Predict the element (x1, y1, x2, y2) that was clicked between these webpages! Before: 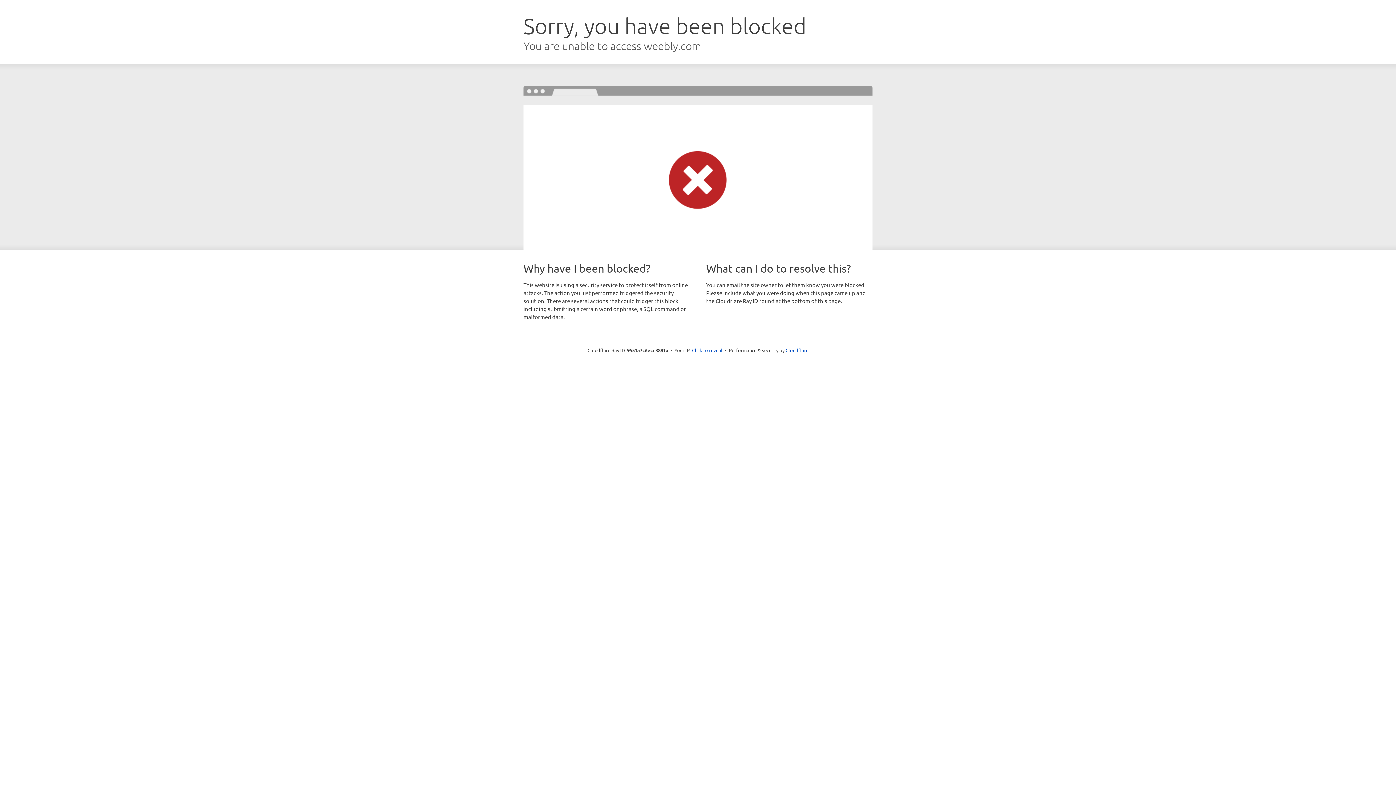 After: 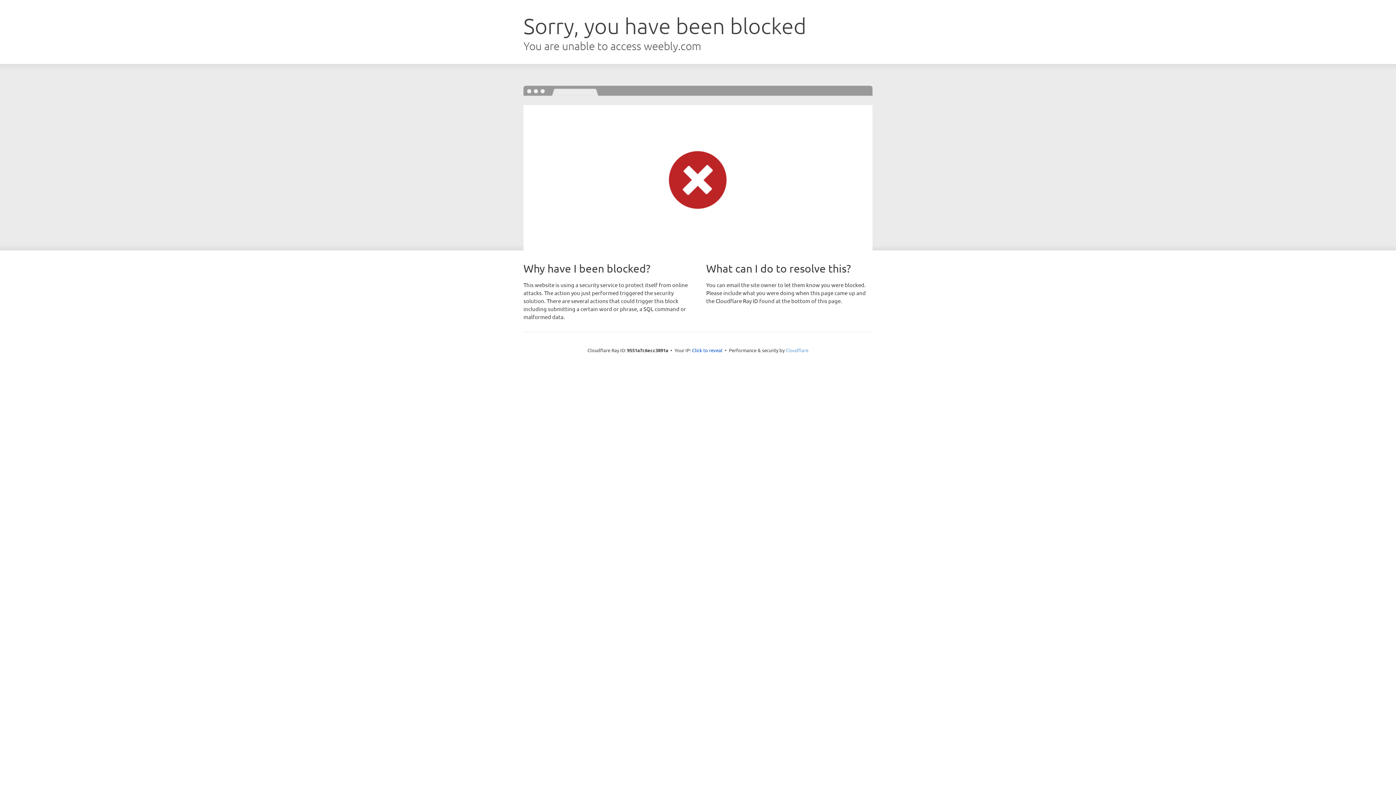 Action: bbox: (785, 347, 808, 353) label: Cloudflare